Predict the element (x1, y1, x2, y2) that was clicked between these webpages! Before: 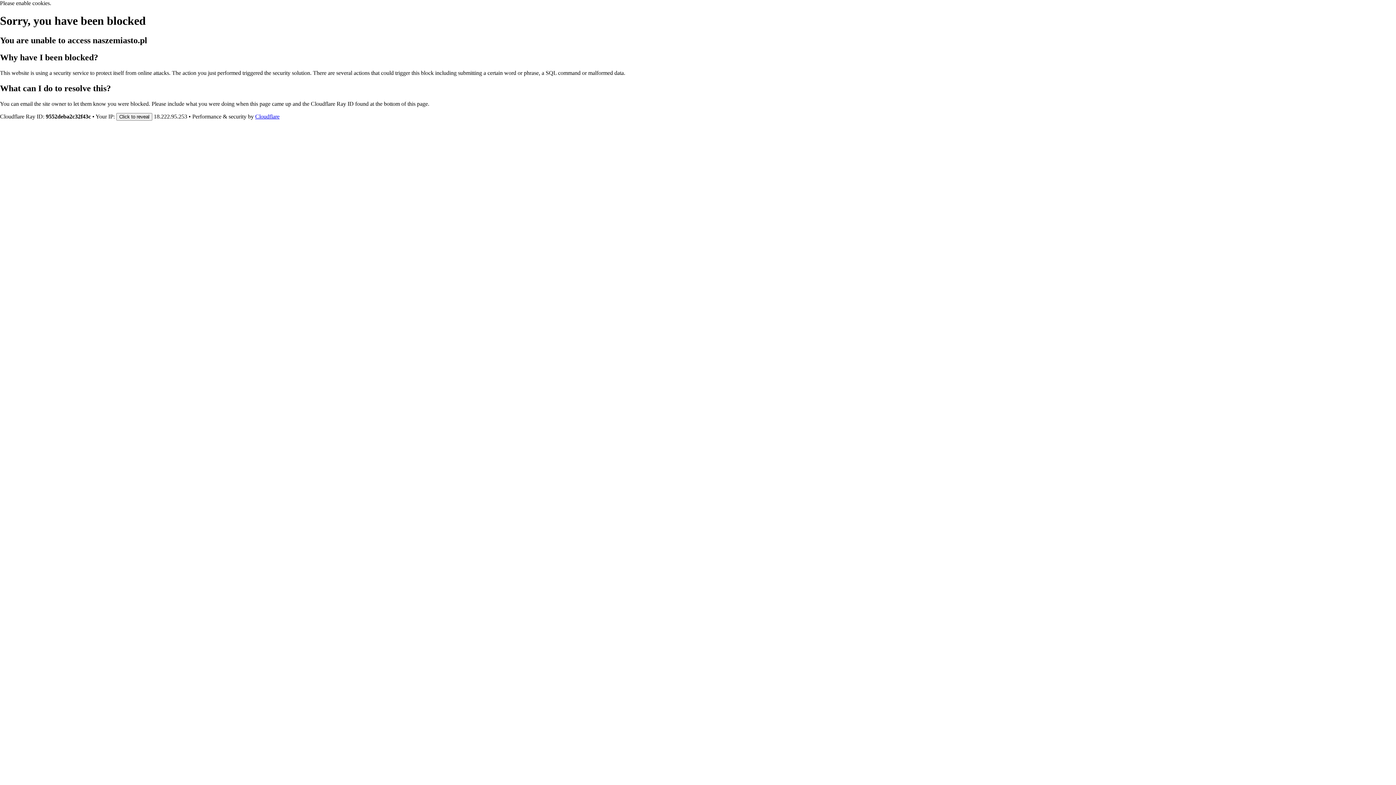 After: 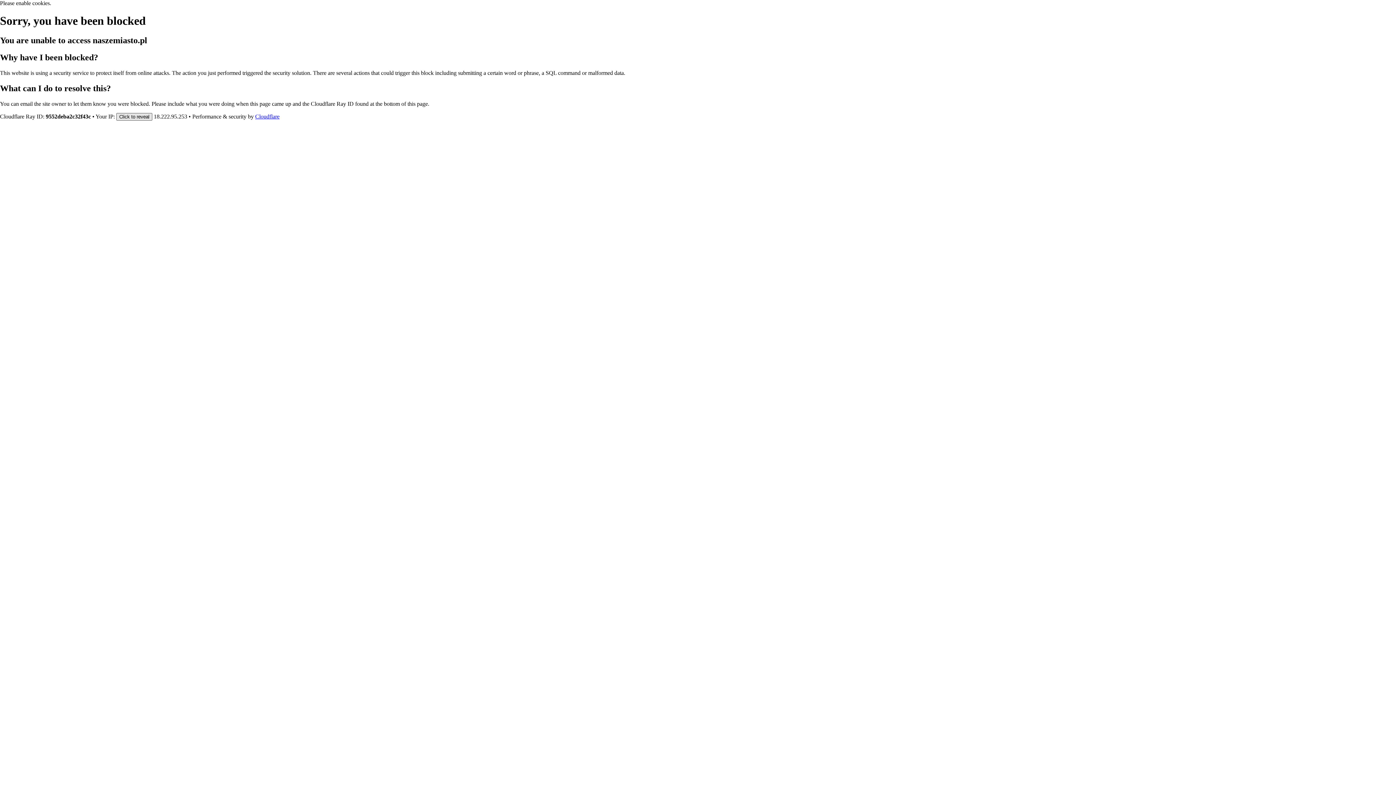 Action: bbox: (116, 112, 152, 120) label: Click to reveal